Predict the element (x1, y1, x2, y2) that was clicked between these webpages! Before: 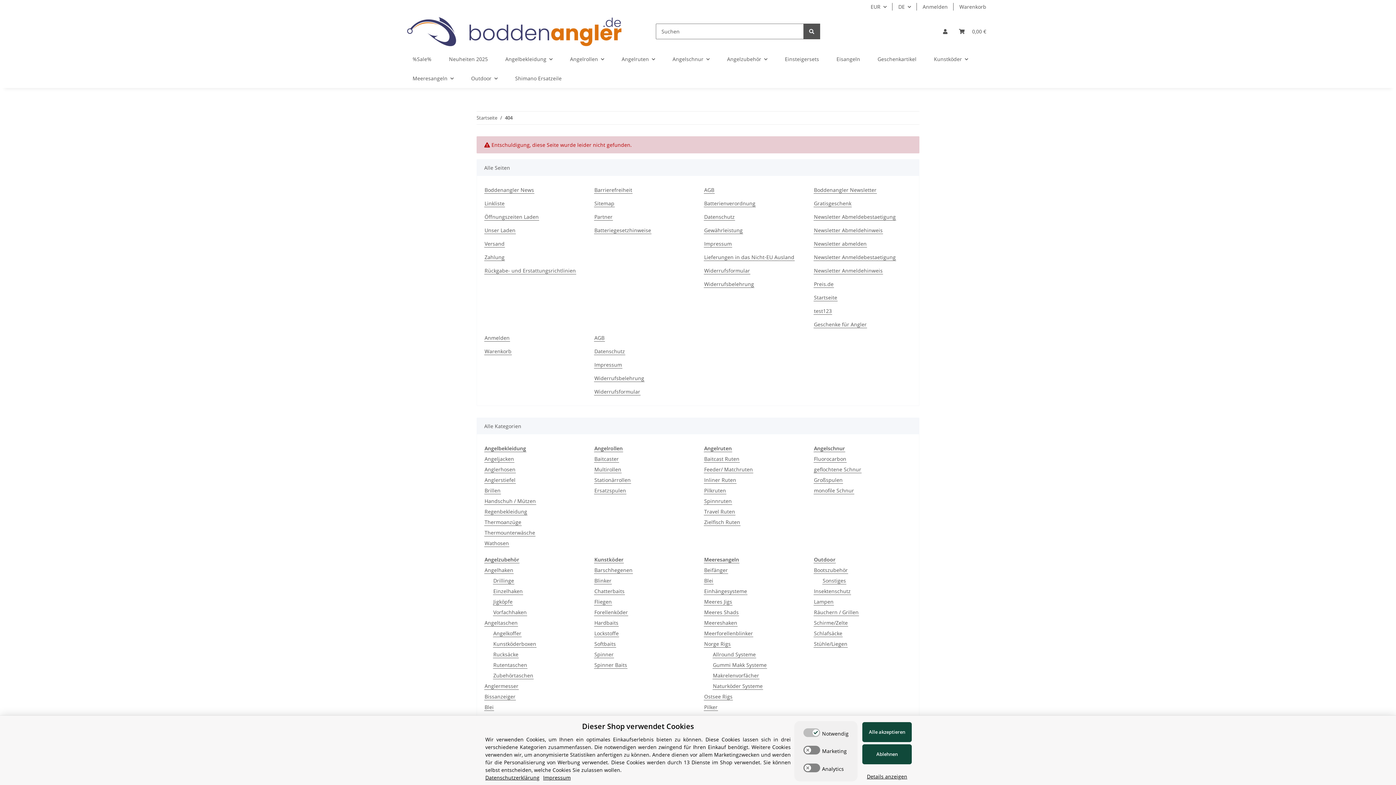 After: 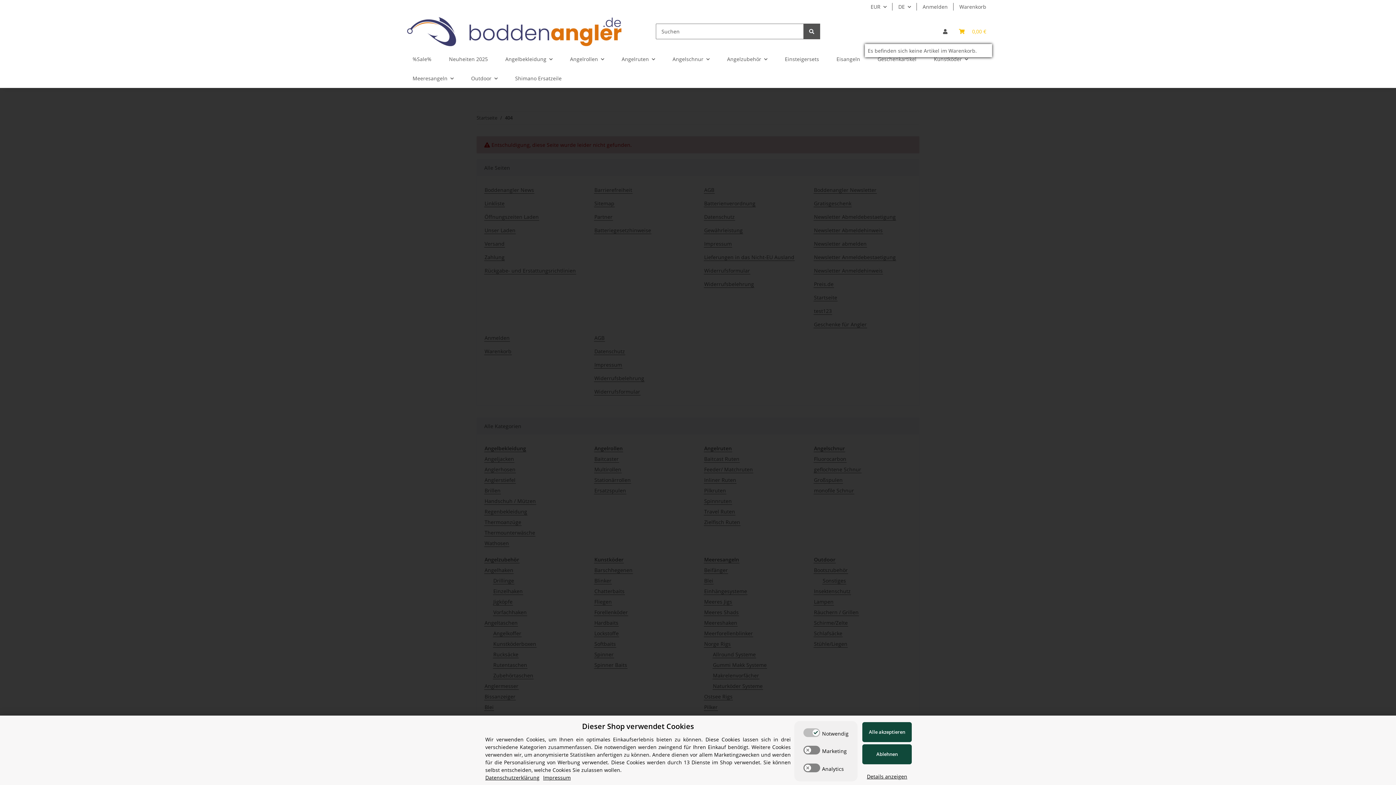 Action: bbox: (953, 18, 992, 44) label: Warenkorb